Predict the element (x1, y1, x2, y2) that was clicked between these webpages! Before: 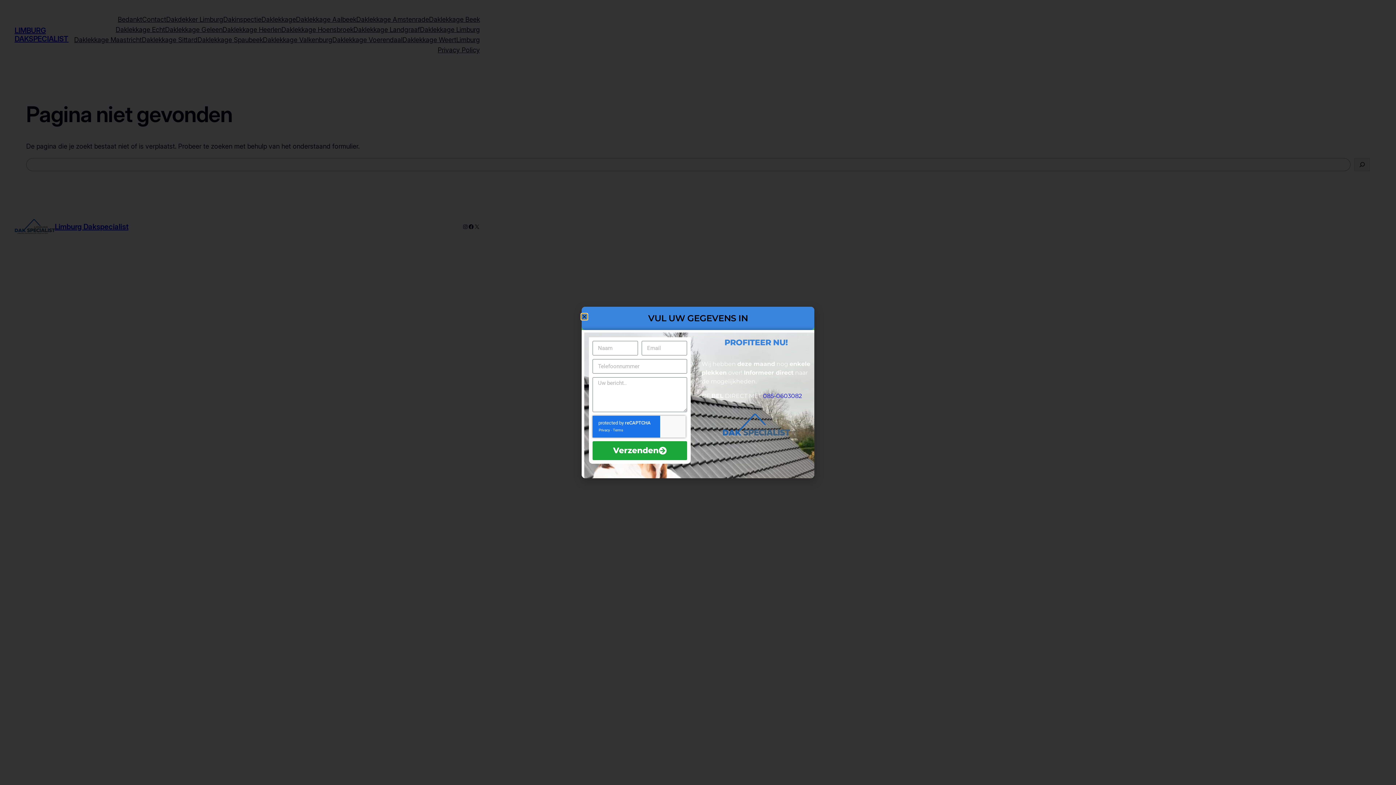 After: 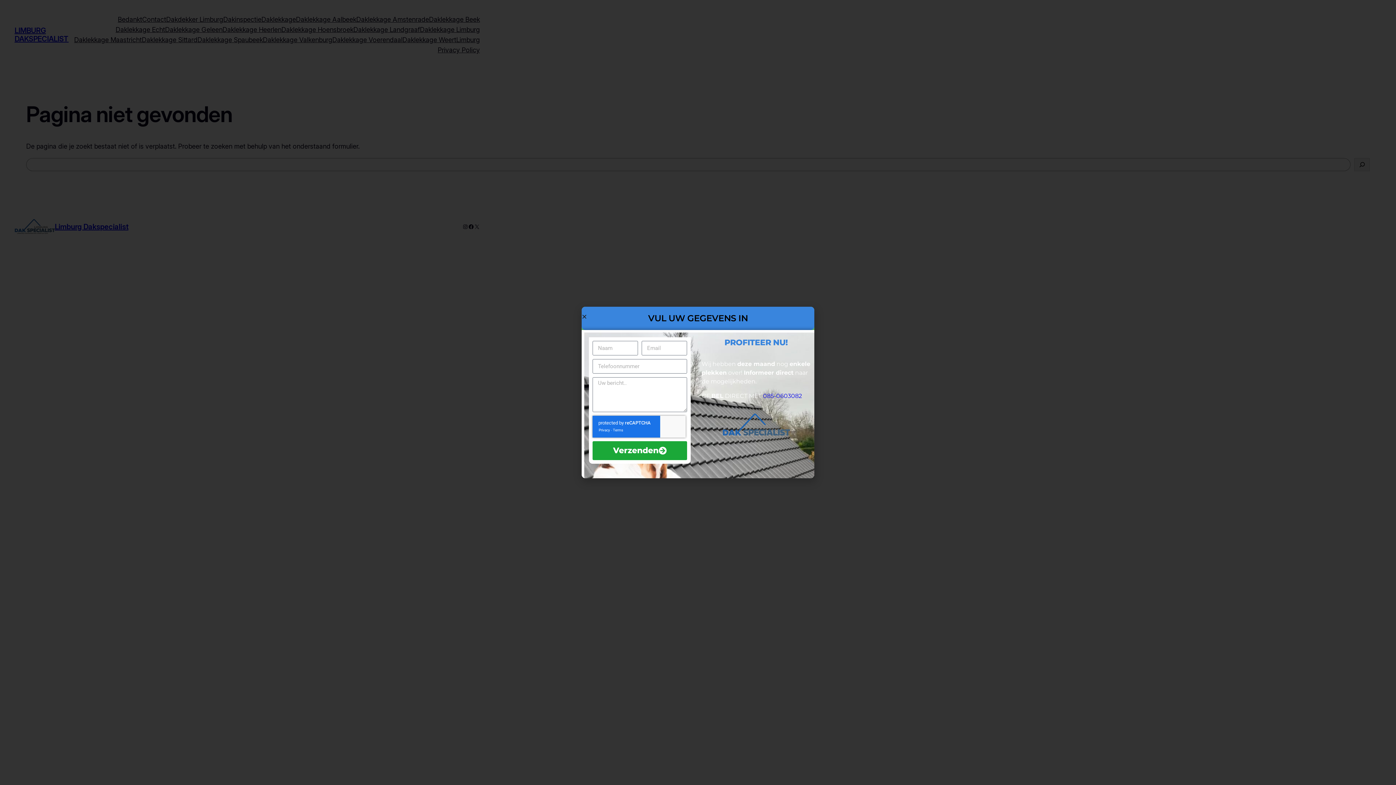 Action: bbox: (763, 392, 802, 399) label: 085-0603082